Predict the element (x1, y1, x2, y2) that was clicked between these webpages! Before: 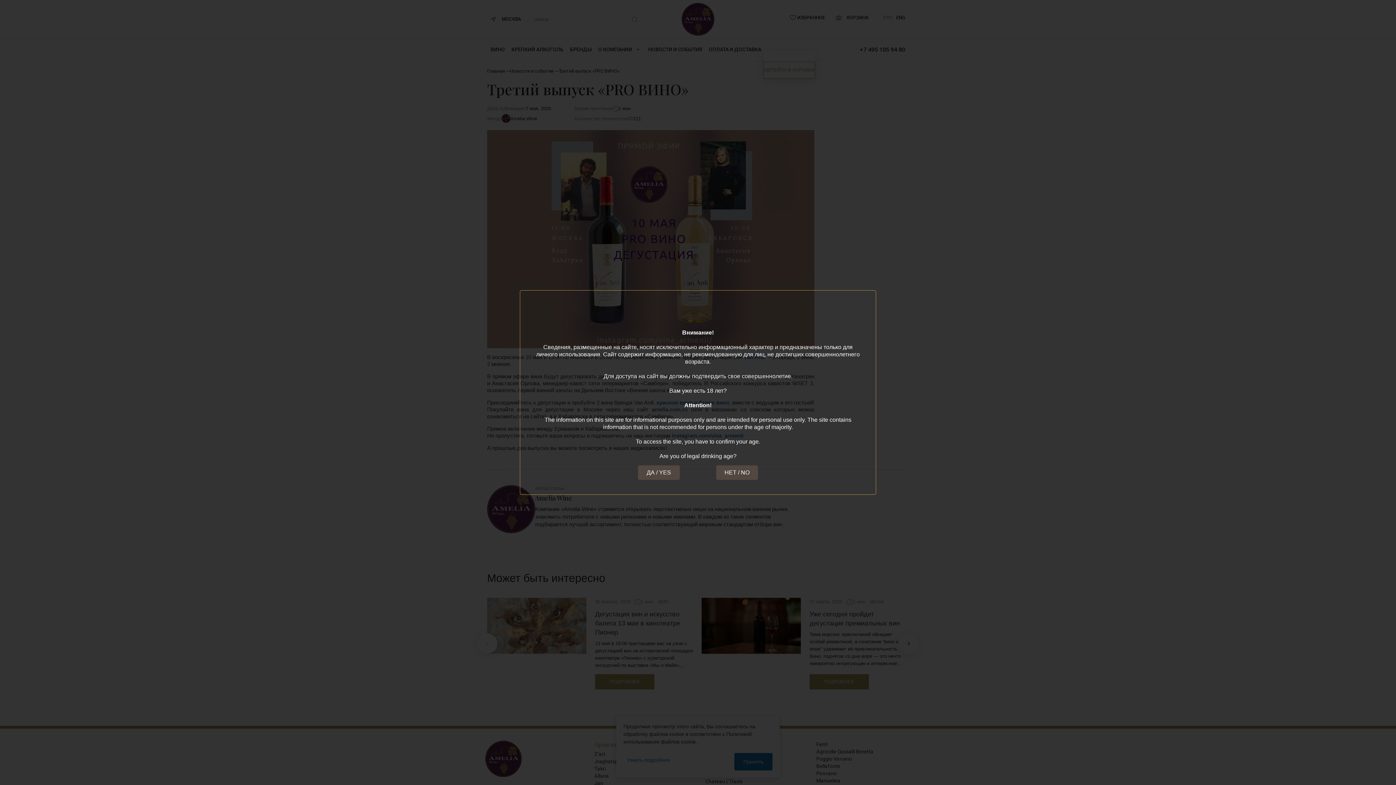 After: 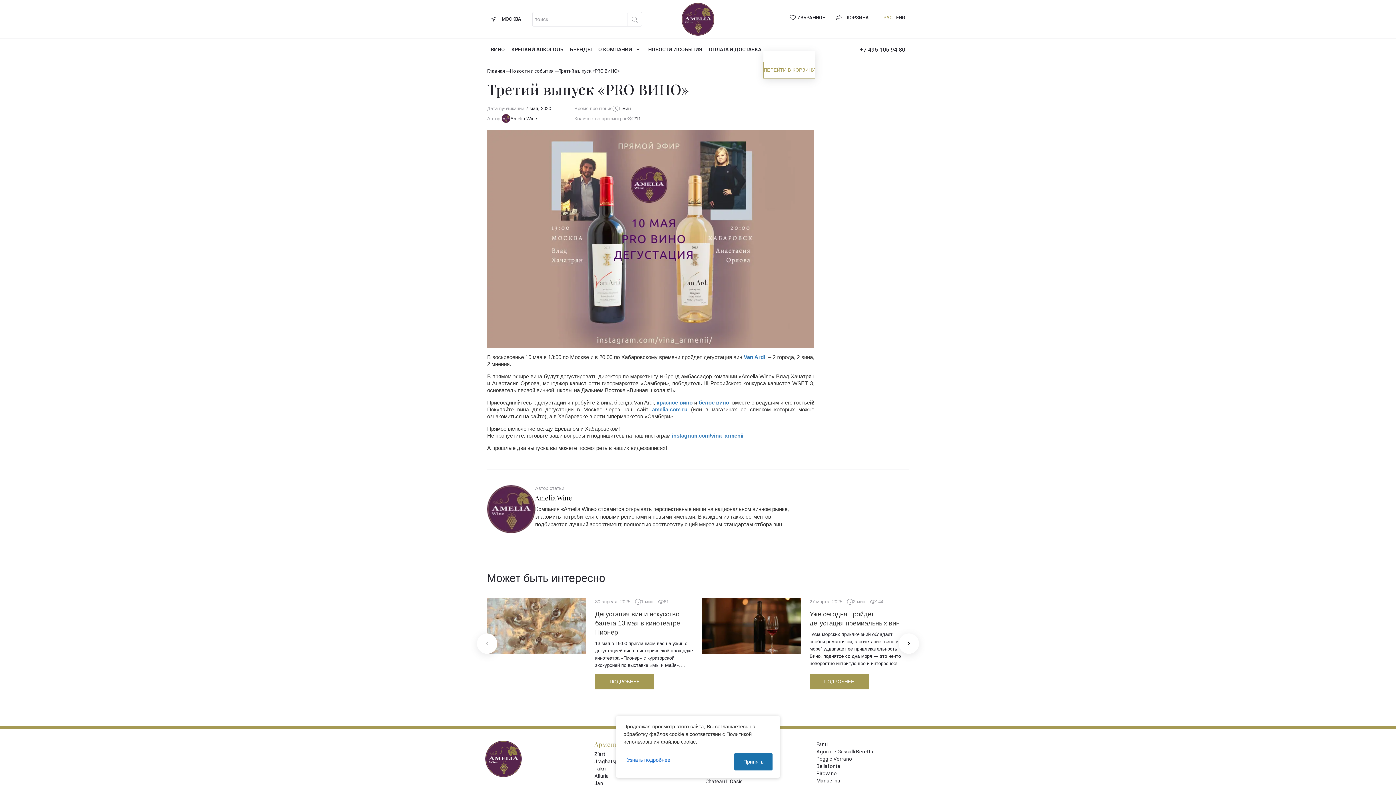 Action: bbox: (638, 465, 680, 480) label: ДА / YES